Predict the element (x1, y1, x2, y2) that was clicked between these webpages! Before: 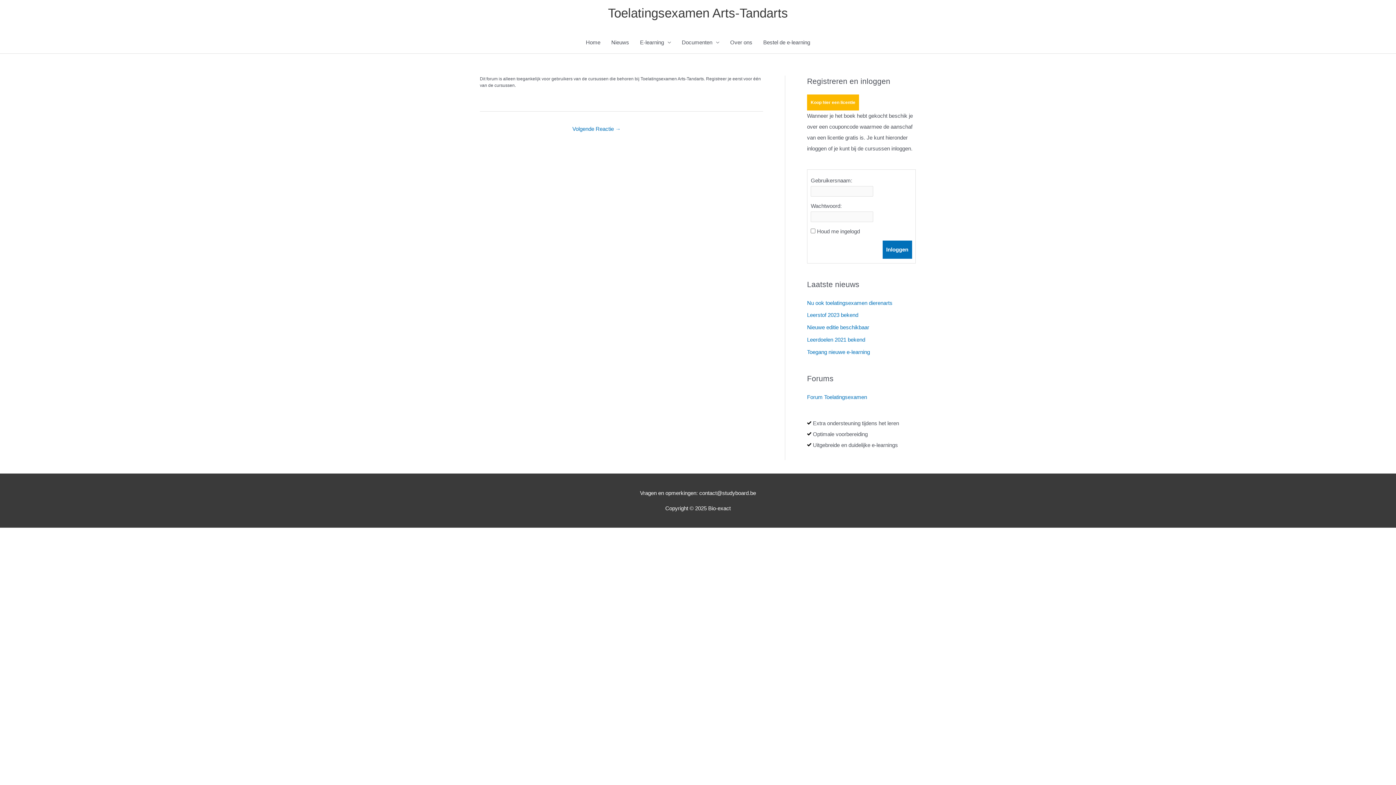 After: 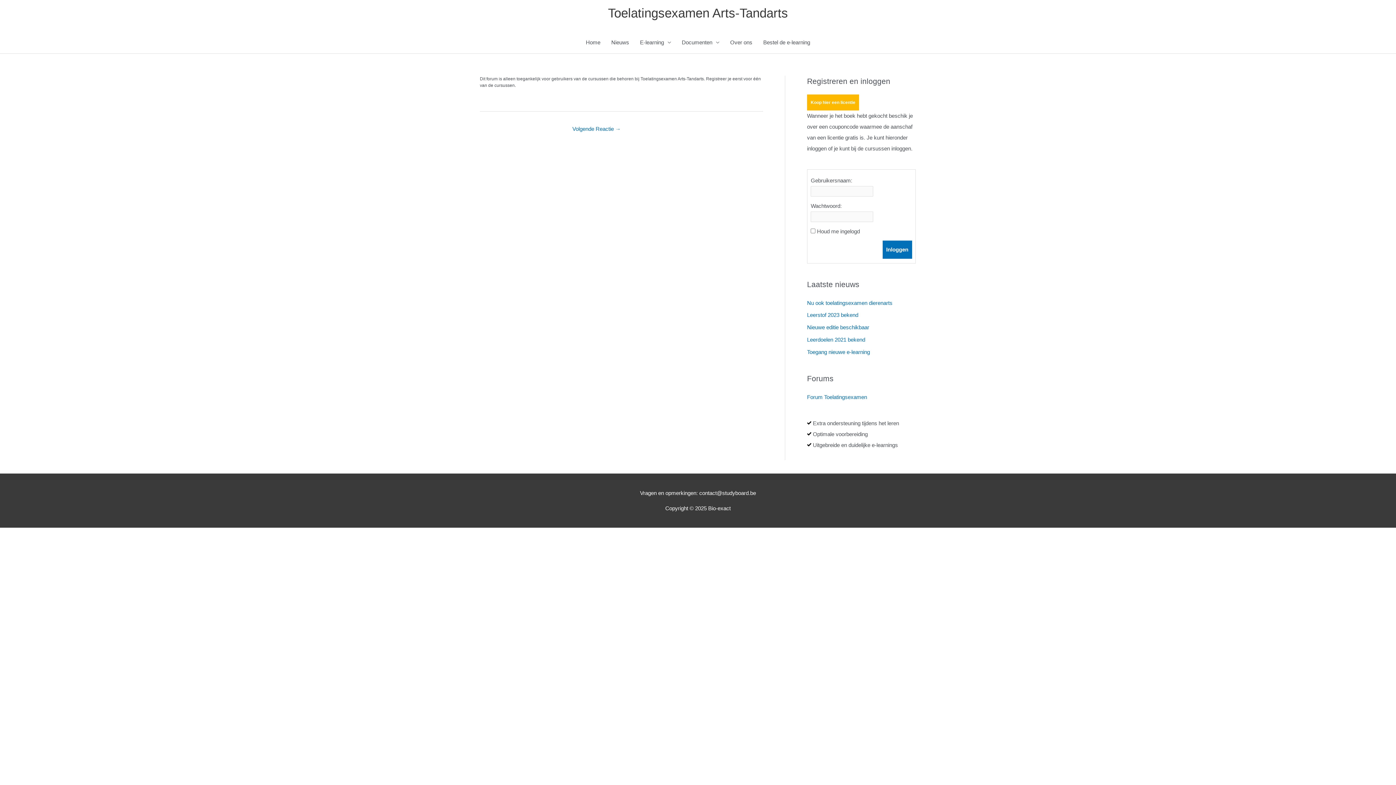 Action: bbox: (572, 123, 620, 135) label: Volgende Reactie →